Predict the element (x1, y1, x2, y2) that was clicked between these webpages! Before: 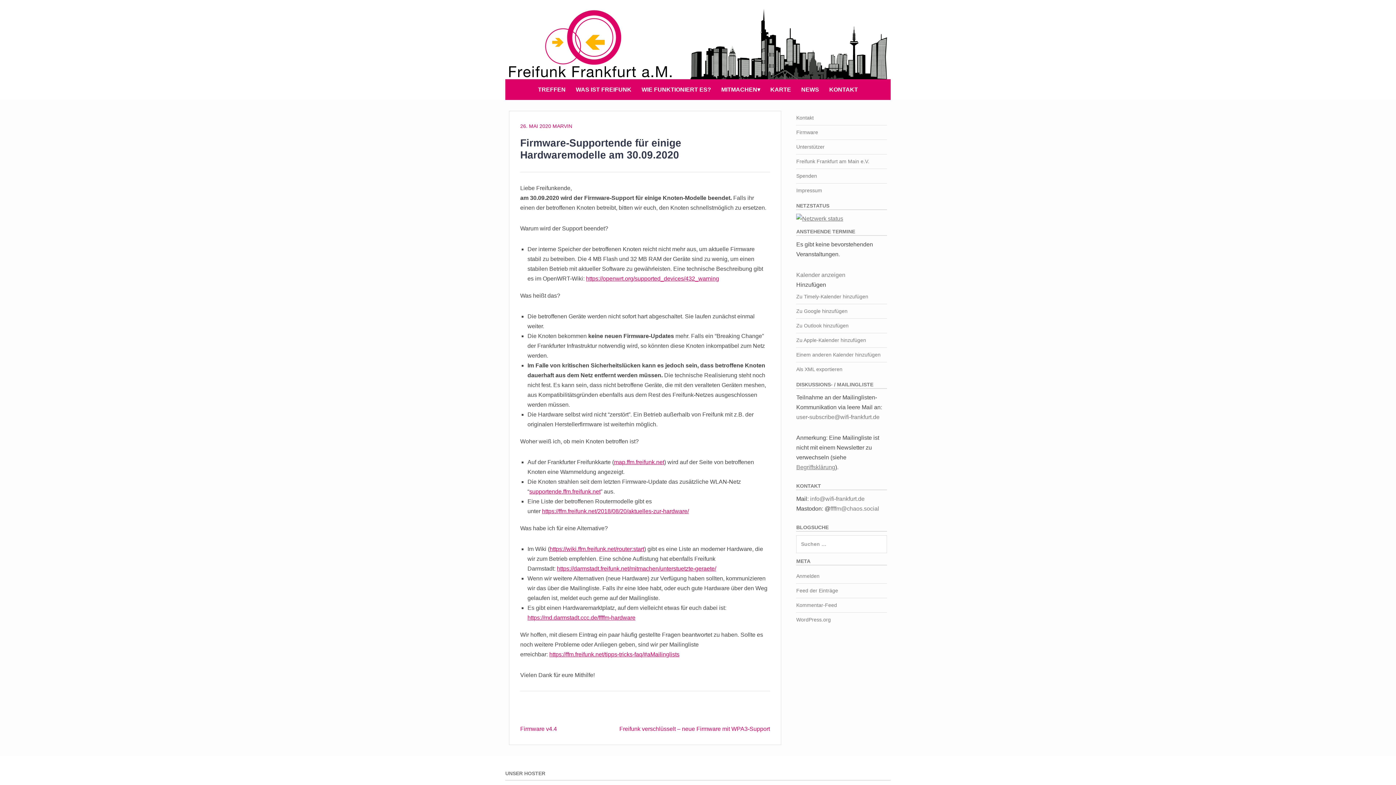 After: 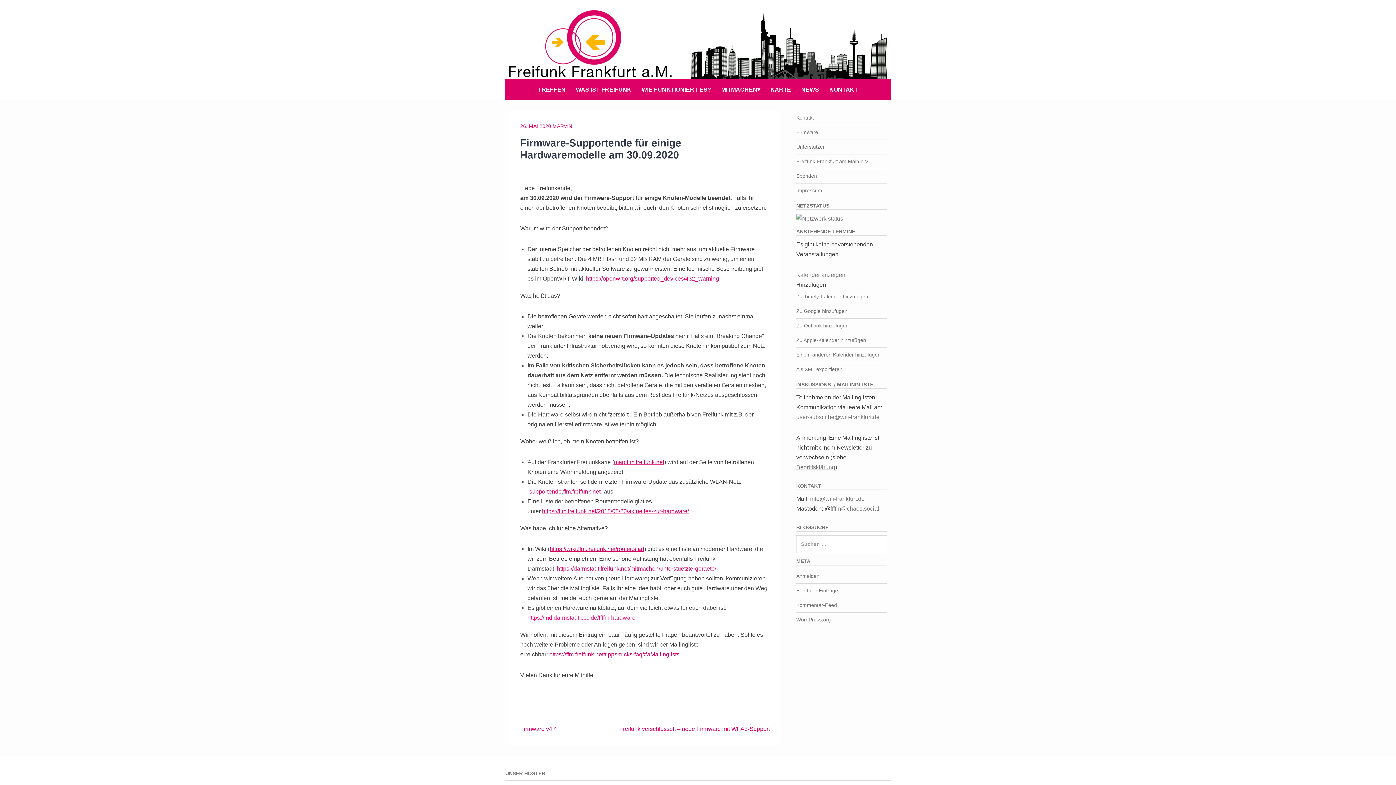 Action: bbox: (527, 615, 635, 621) label: https://md.darmstadt.ccc.de/ffffm-hardware